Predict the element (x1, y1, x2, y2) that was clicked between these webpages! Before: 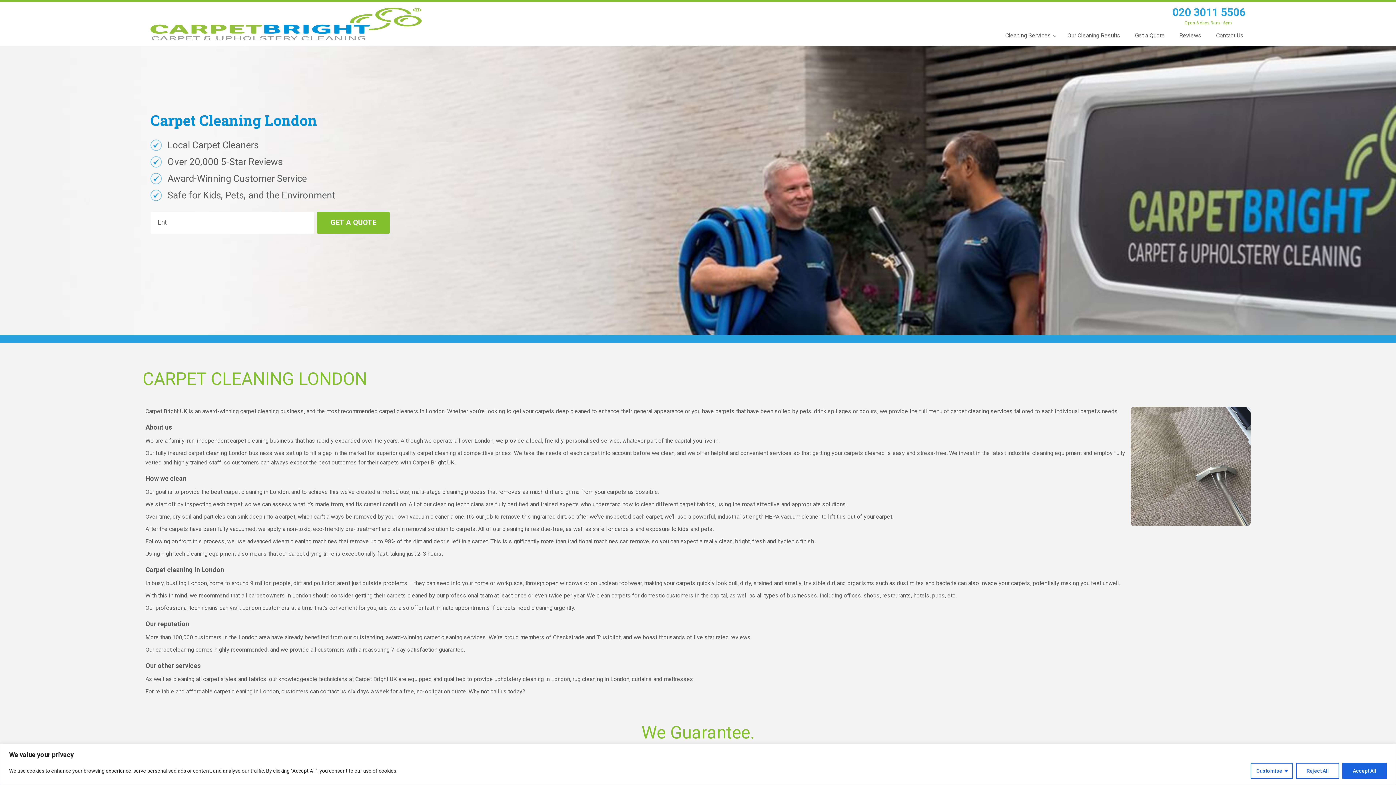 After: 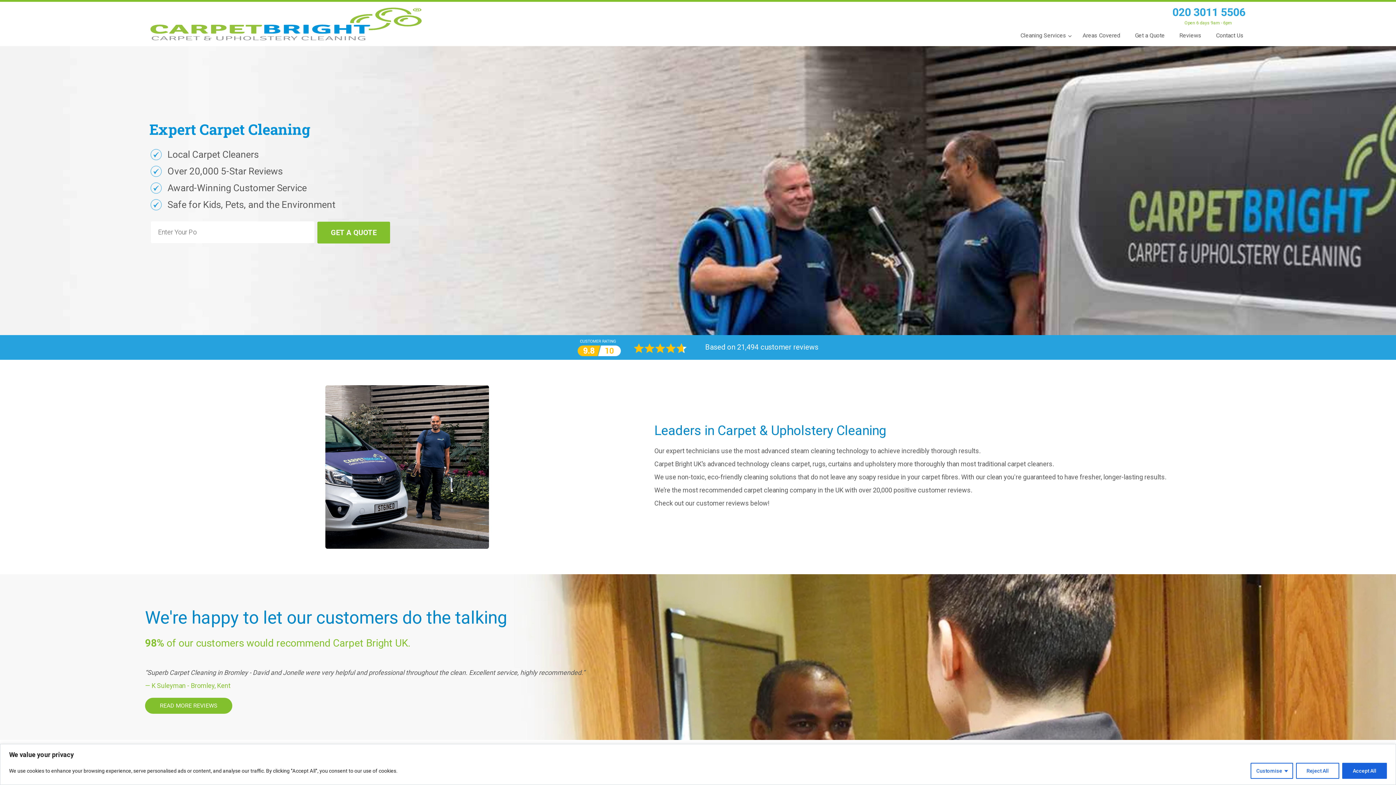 Action: bbox: (150, 10, 421, 40)